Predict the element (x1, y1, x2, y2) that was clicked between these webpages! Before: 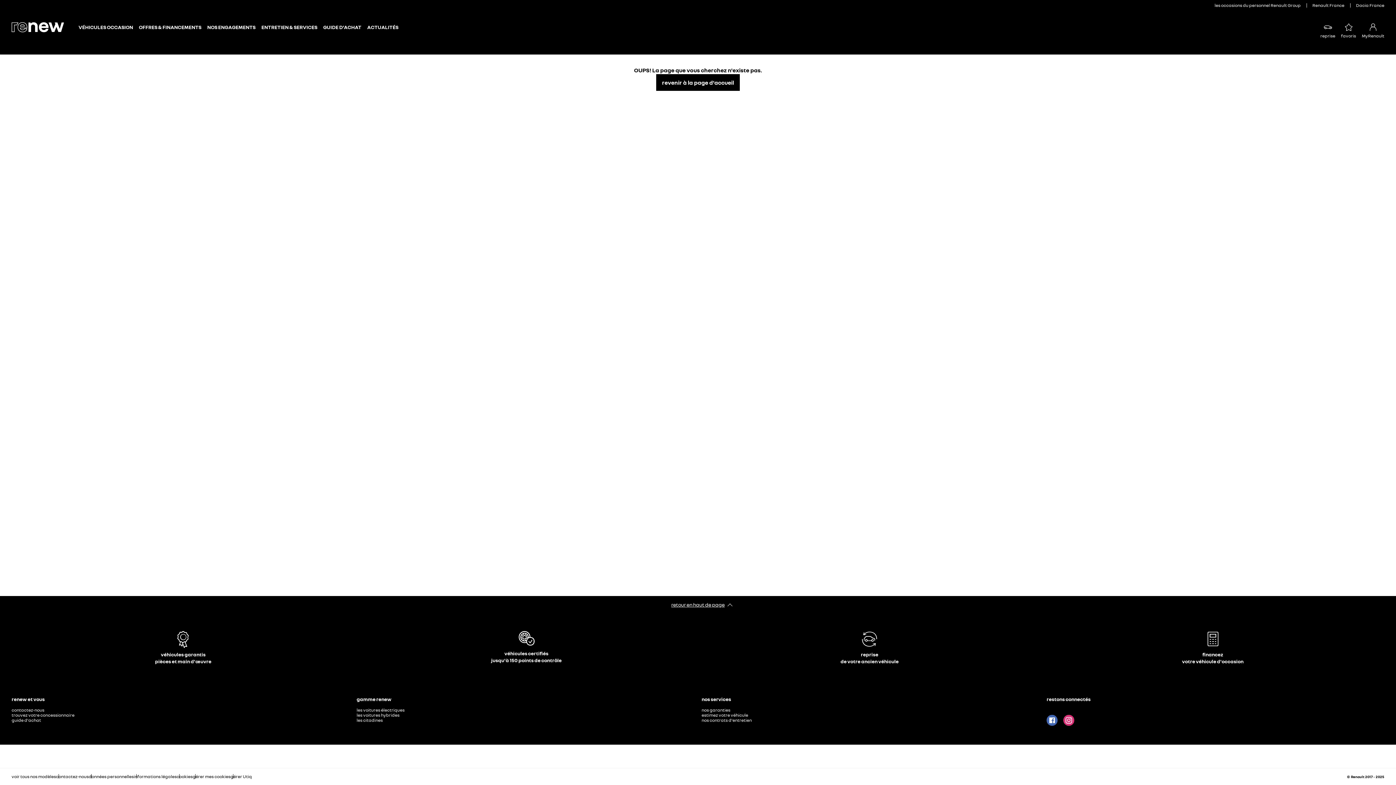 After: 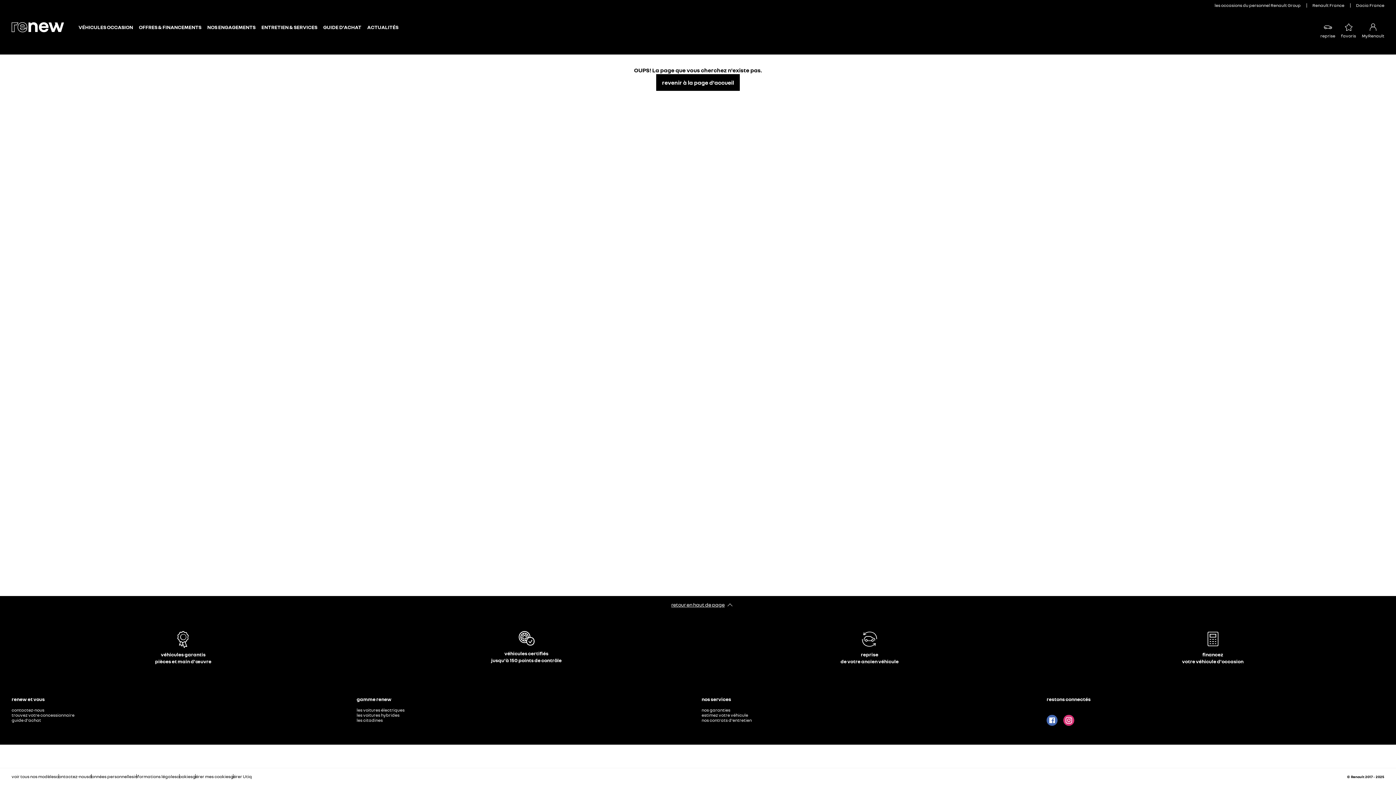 Action: label: favoris bbox: (1338, 17, 1359, 49)